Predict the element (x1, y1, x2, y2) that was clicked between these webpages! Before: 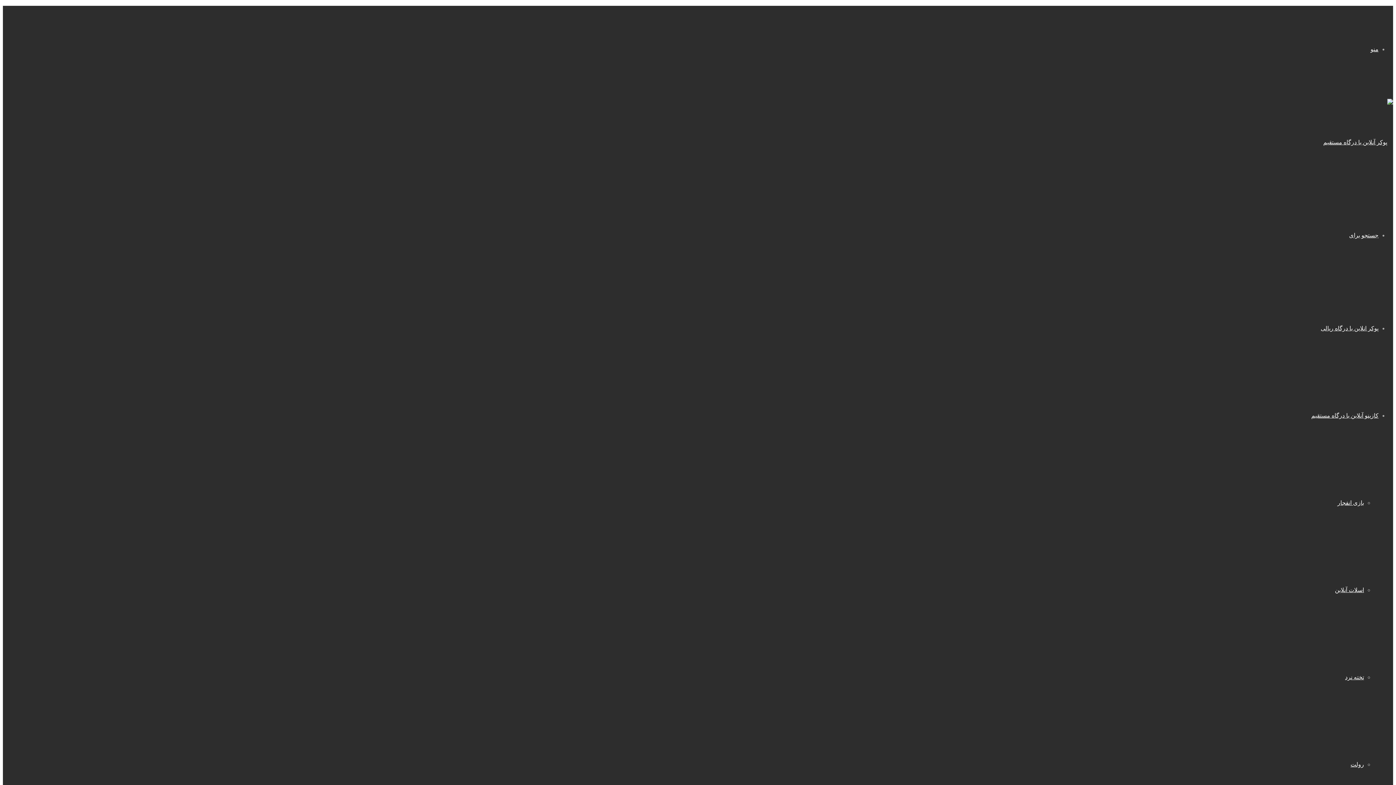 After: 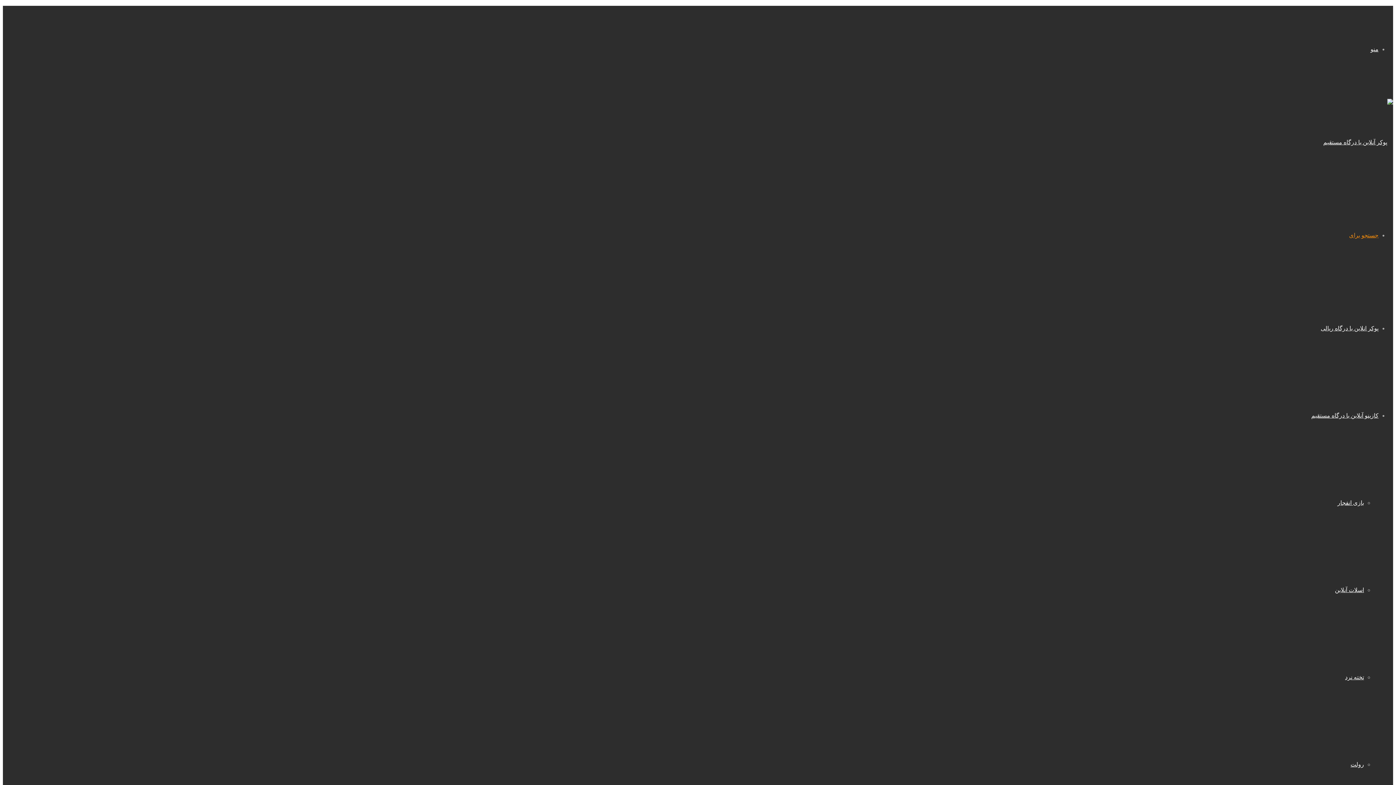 Action: bbox: (1349, 232, 1378, 238) label: جستجو برای